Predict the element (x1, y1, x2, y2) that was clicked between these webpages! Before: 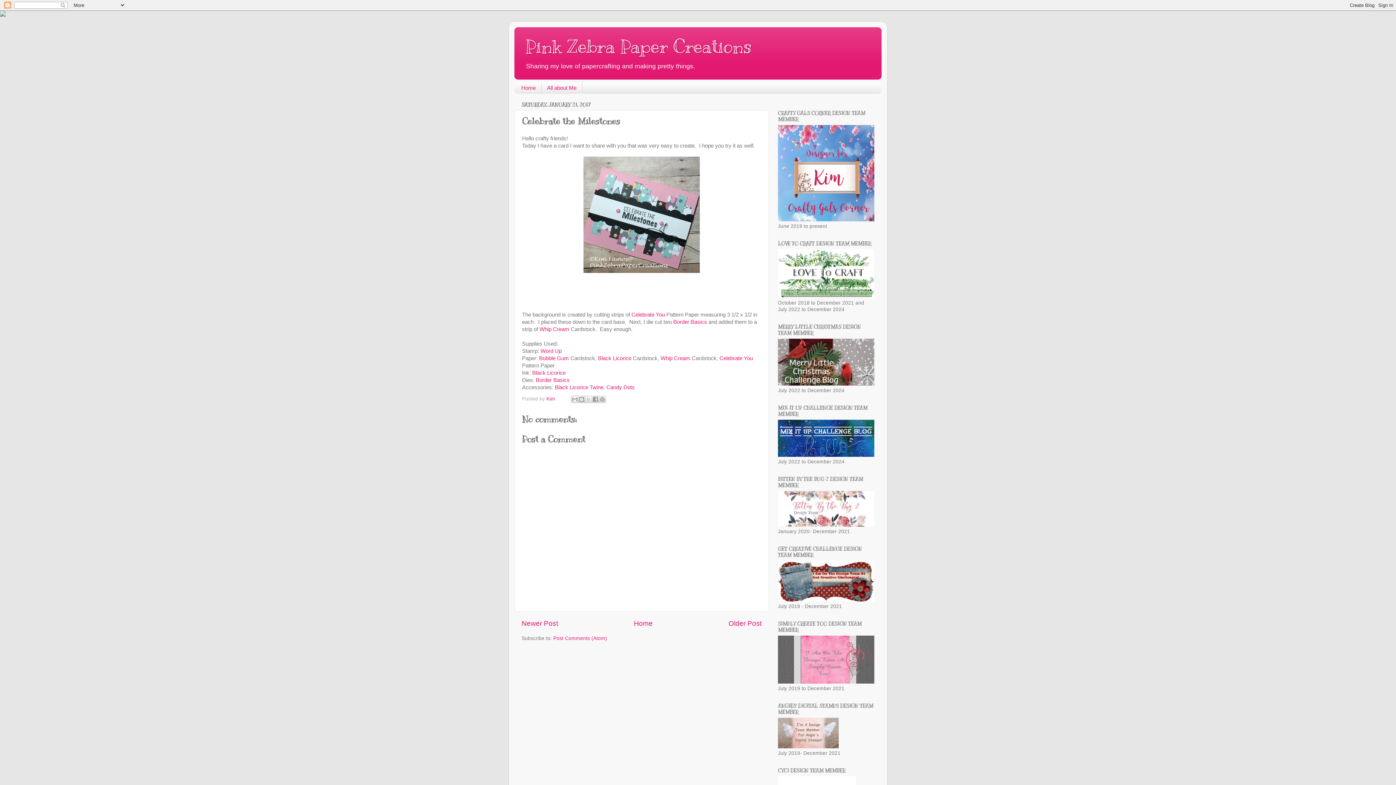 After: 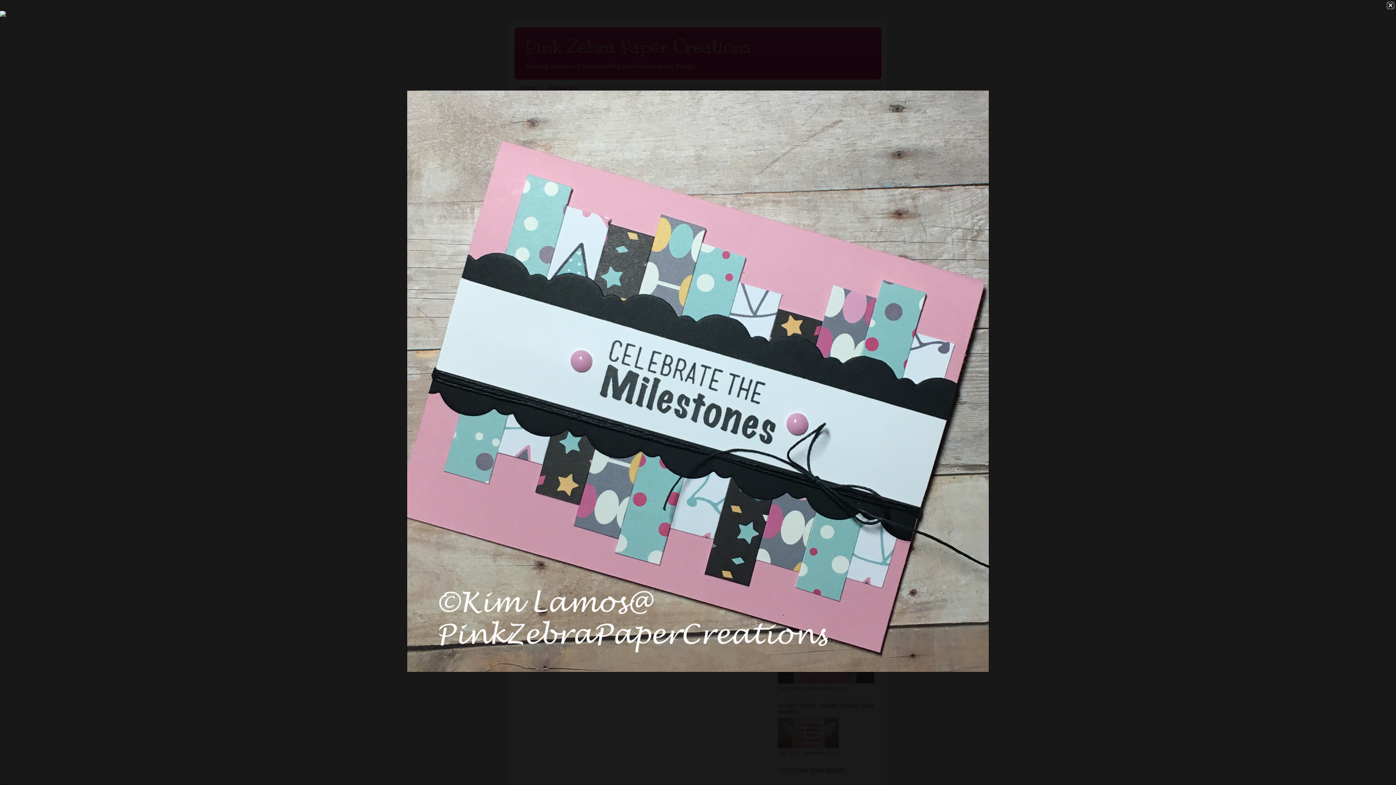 Action: bbox: (583, 268, 700, 274)